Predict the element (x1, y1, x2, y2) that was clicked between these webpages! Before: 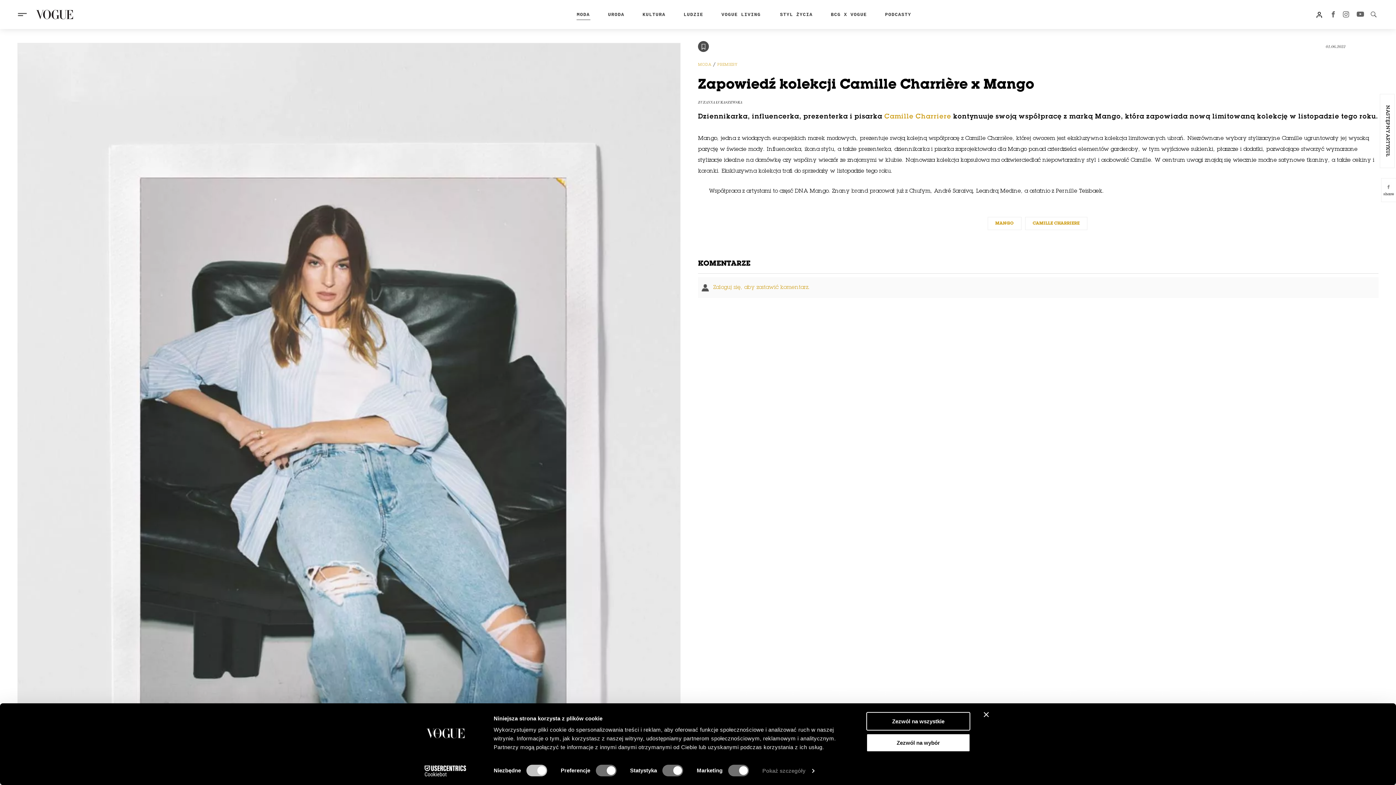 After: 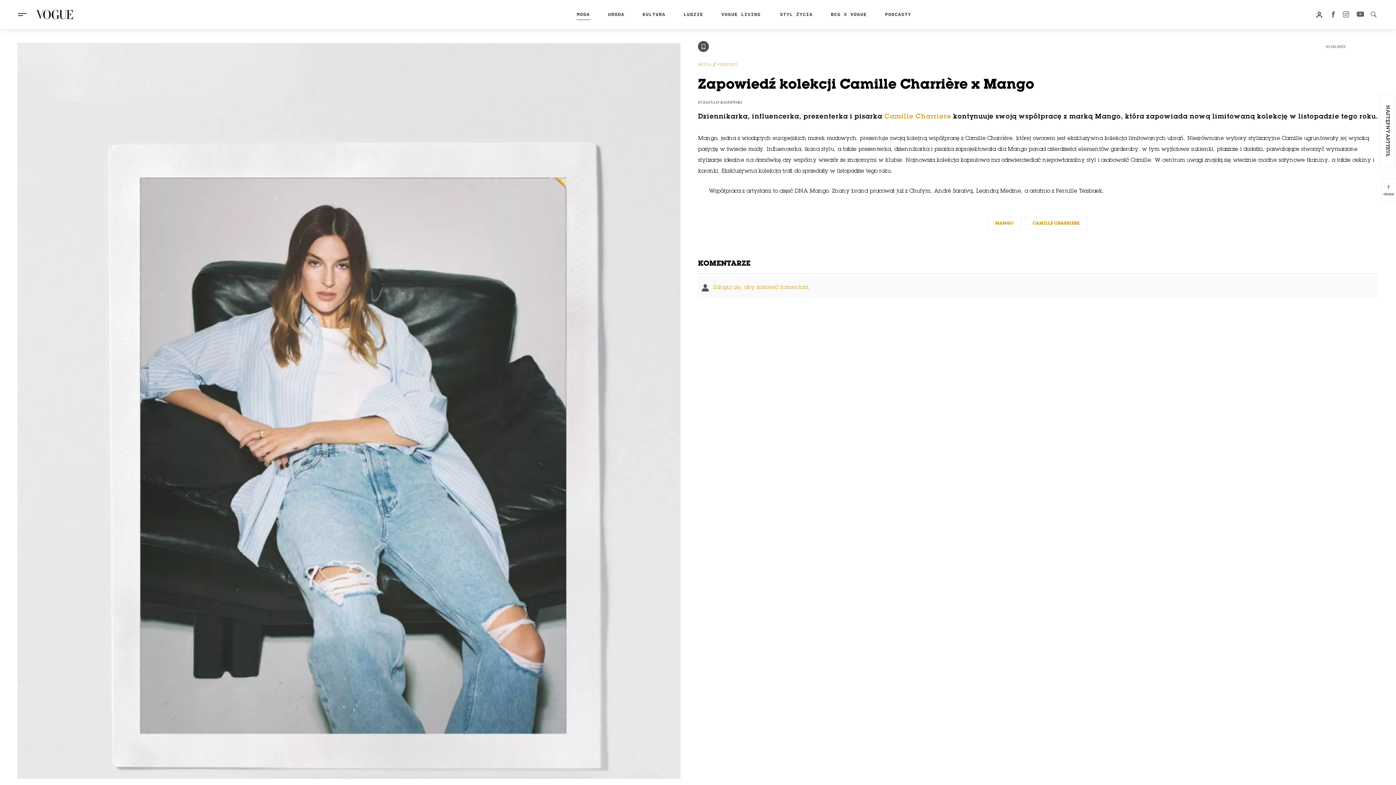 Action: label: Zezwól na wybór bbox: (866, 733, 970, 752)